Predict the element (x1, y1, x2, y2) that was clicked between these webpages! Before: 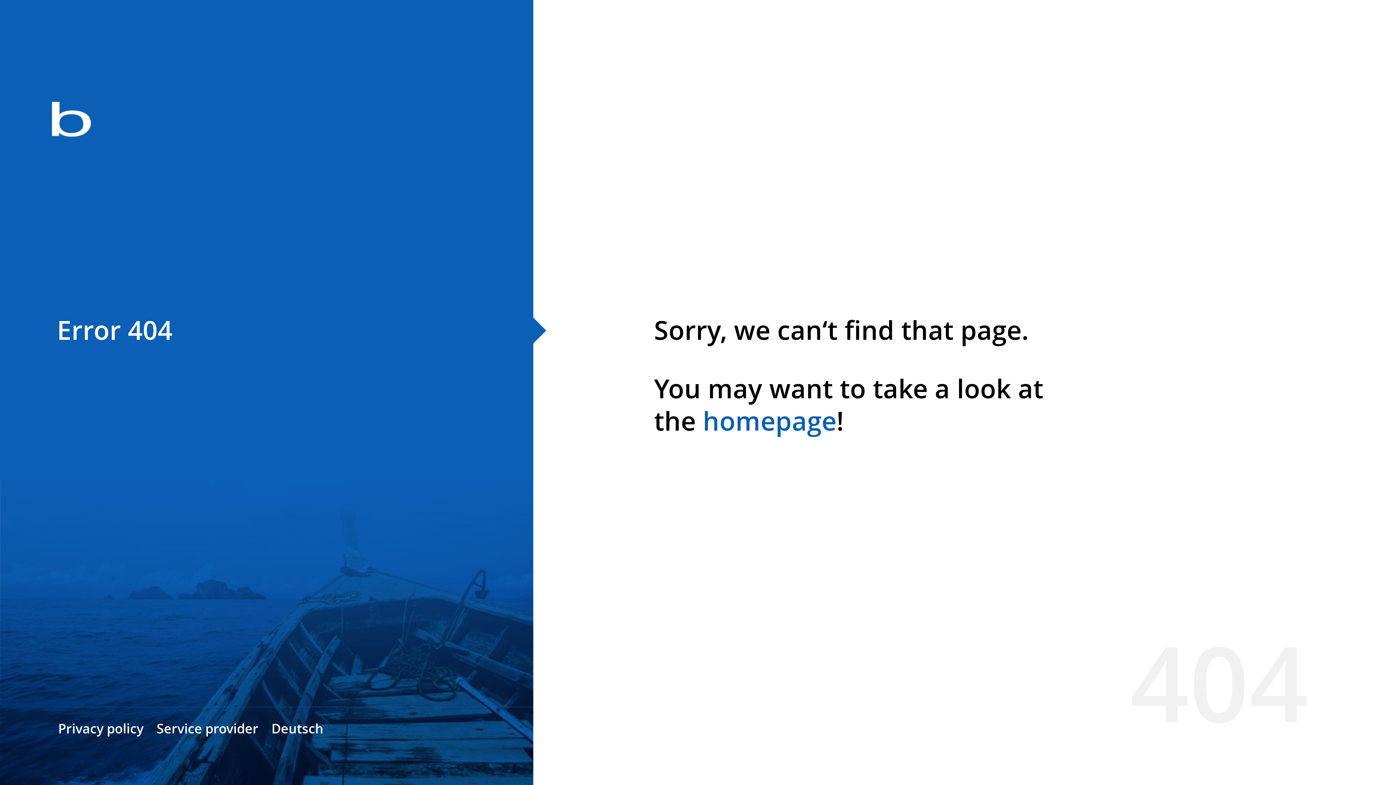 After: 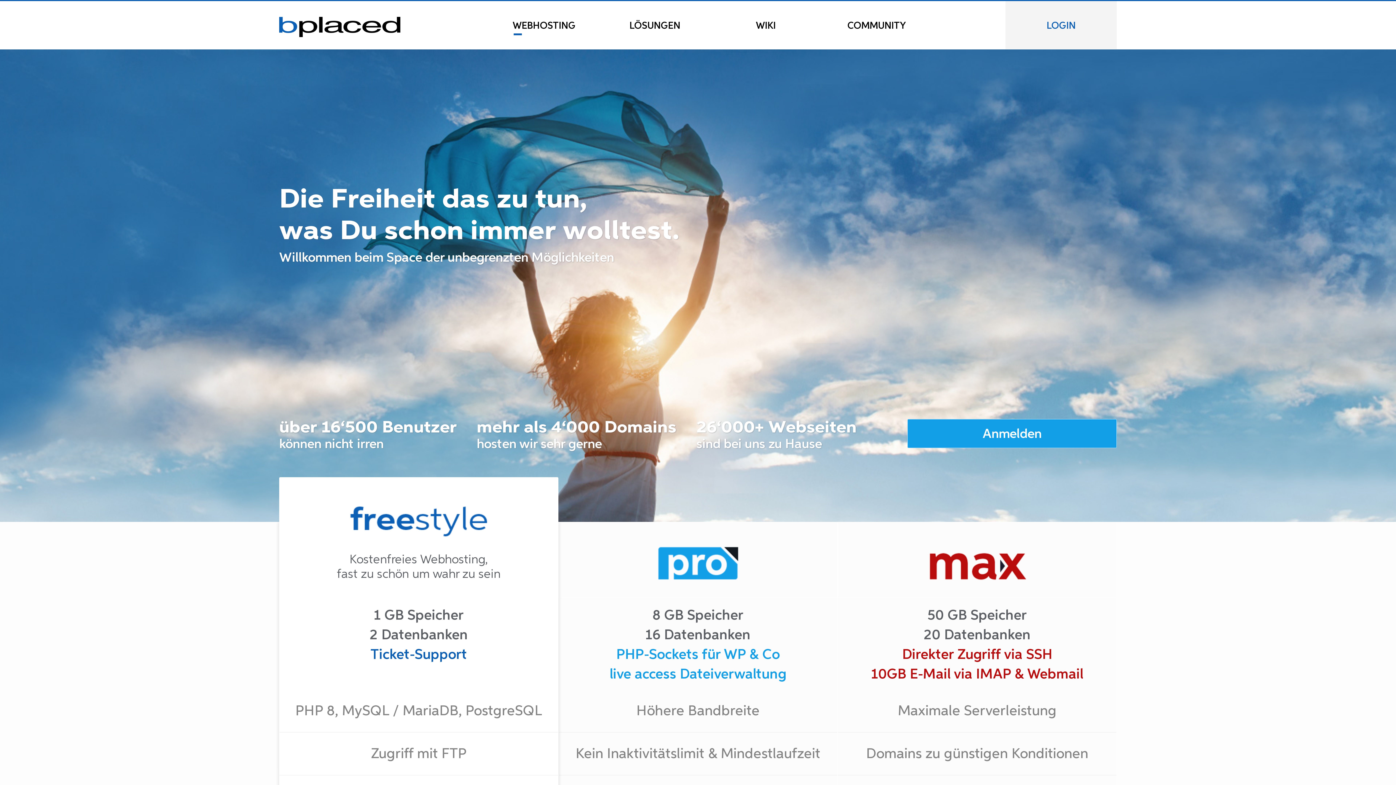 Action: bbox: (702, 403, 836, 438) label: homepage